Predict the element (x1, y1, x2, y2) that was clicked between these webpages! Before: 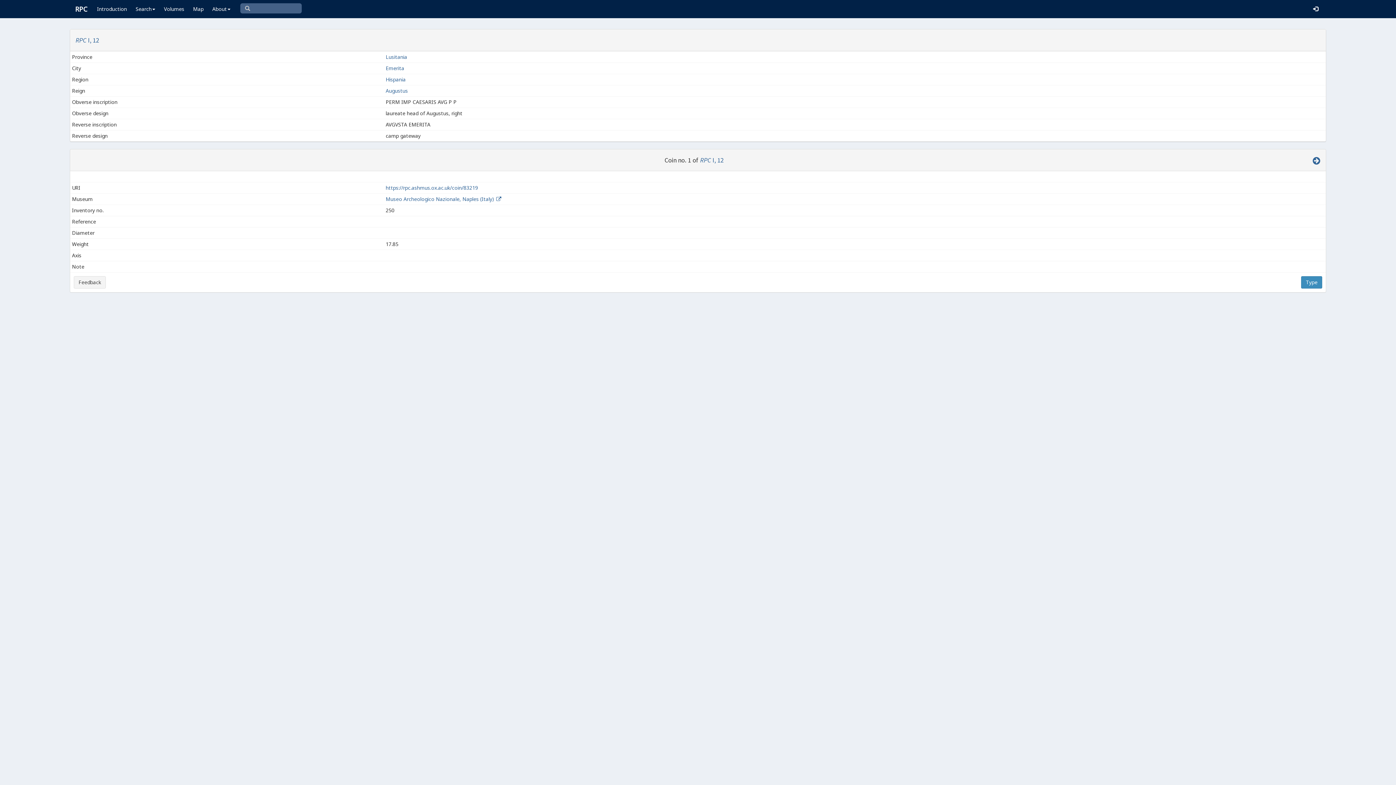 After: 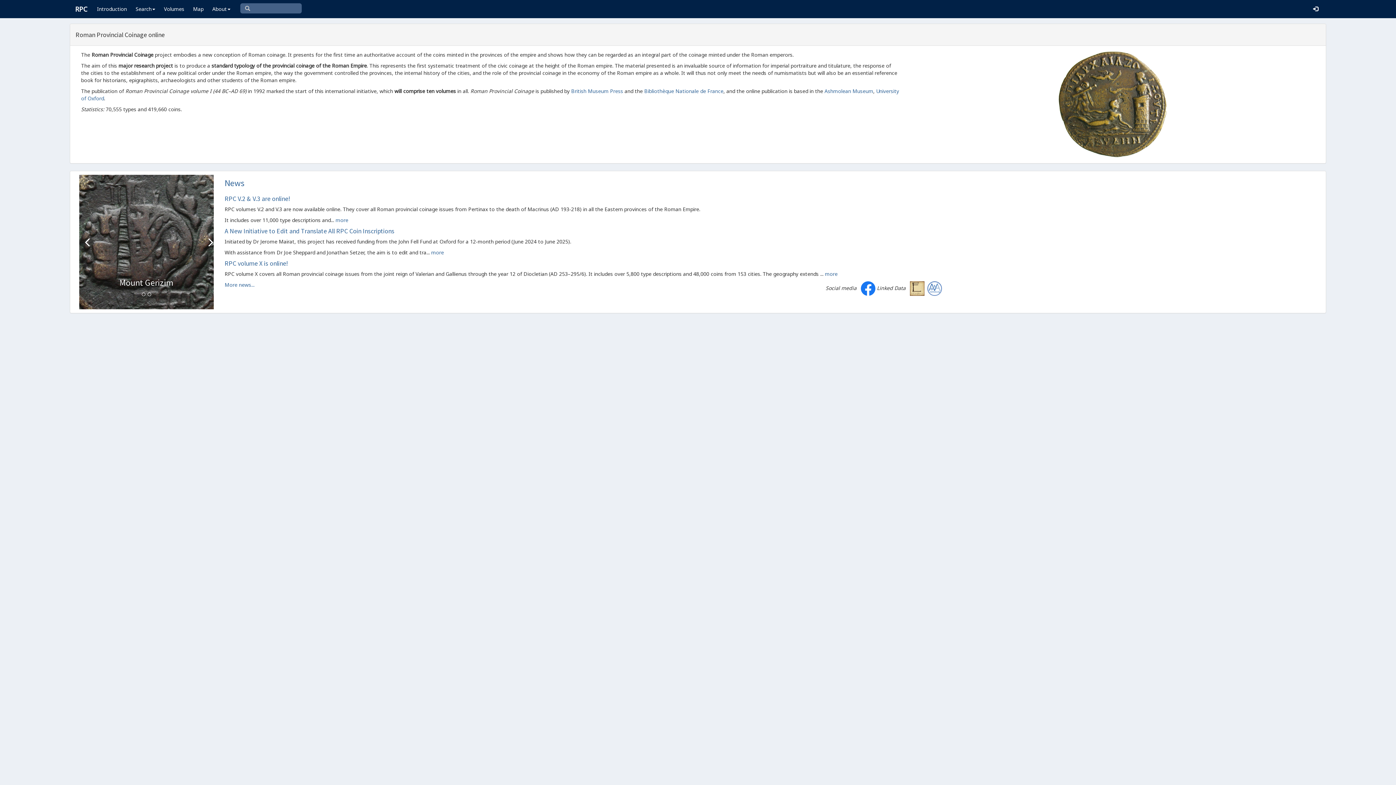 Action: bbox: (69, 0, 92, 18) label: RPC